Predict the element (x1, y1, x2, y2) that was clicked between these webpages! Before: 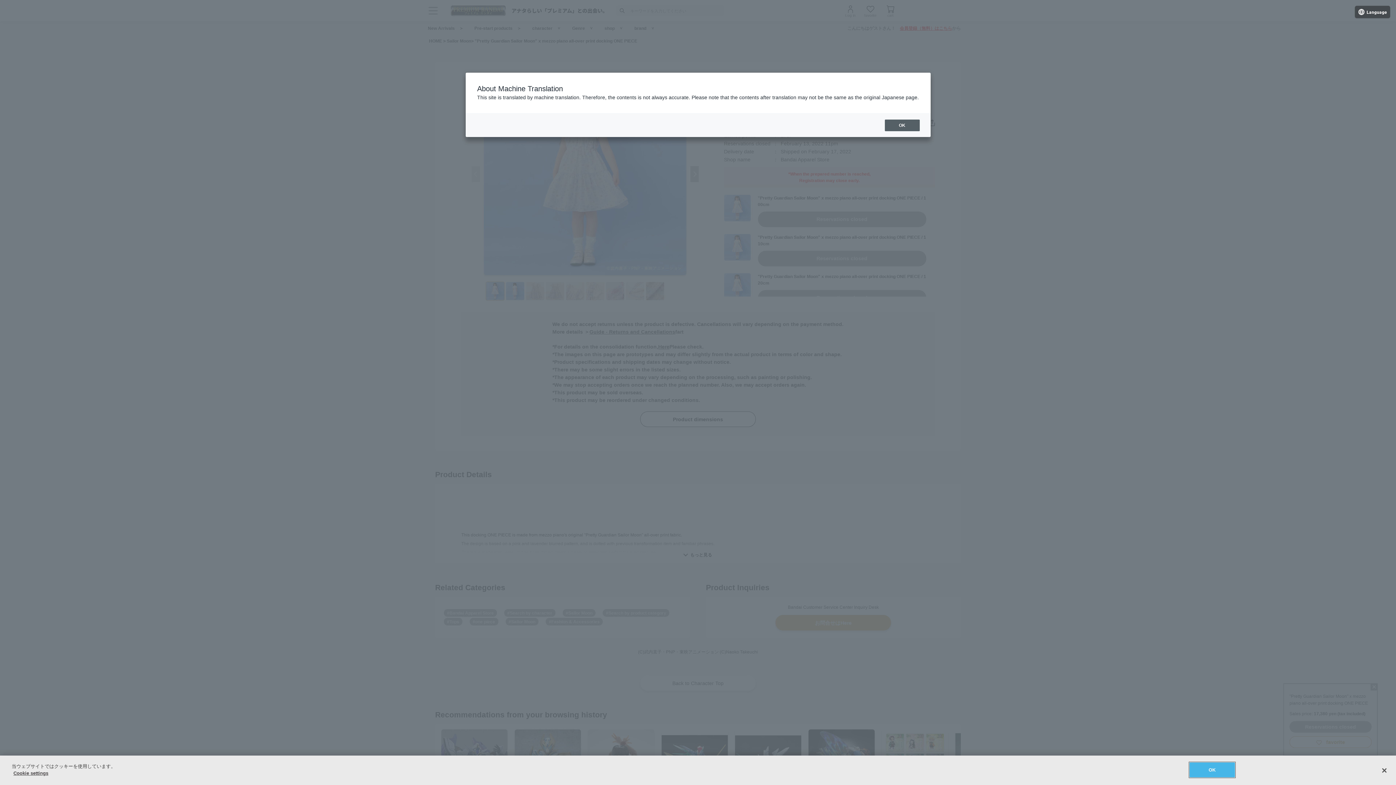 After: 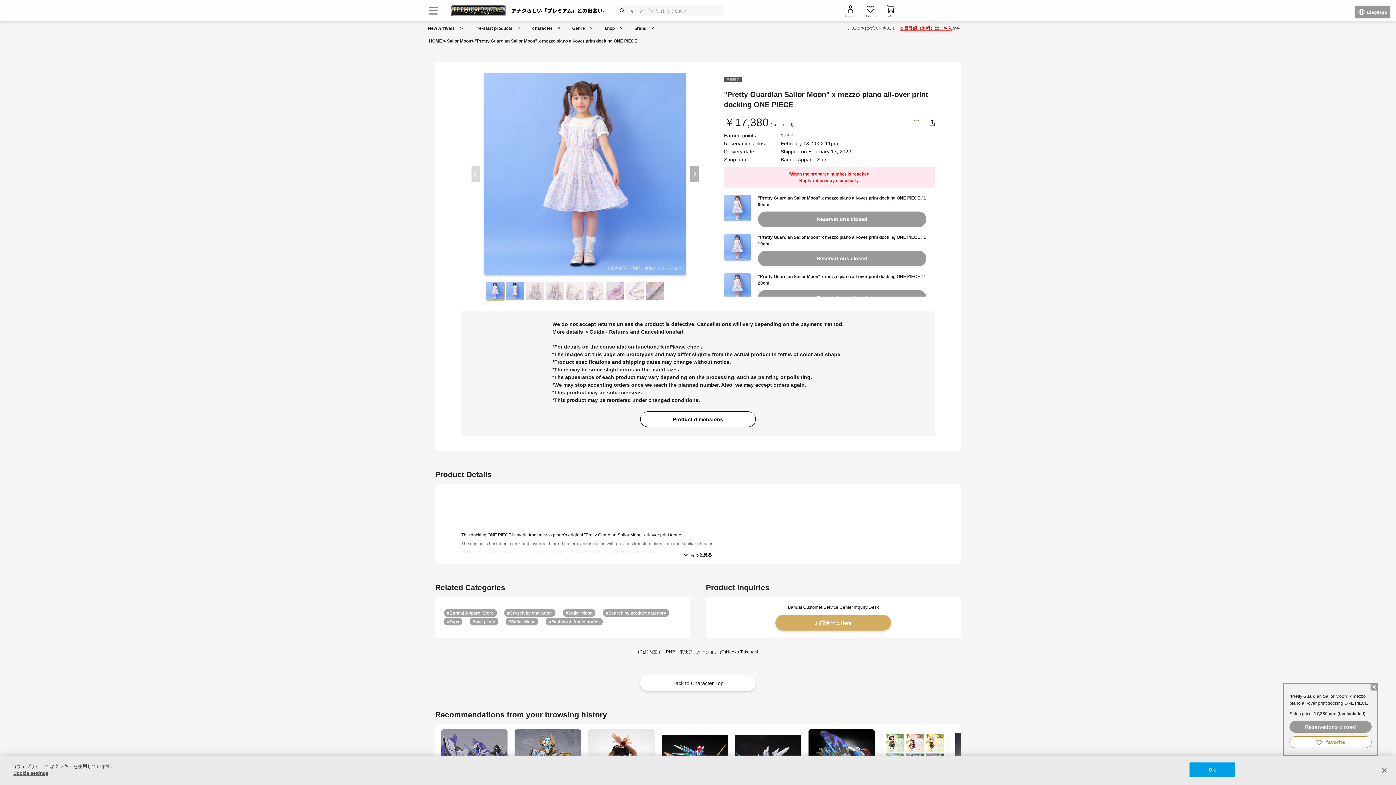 Action: label: OK bbox: (884, 119, 919, 131)